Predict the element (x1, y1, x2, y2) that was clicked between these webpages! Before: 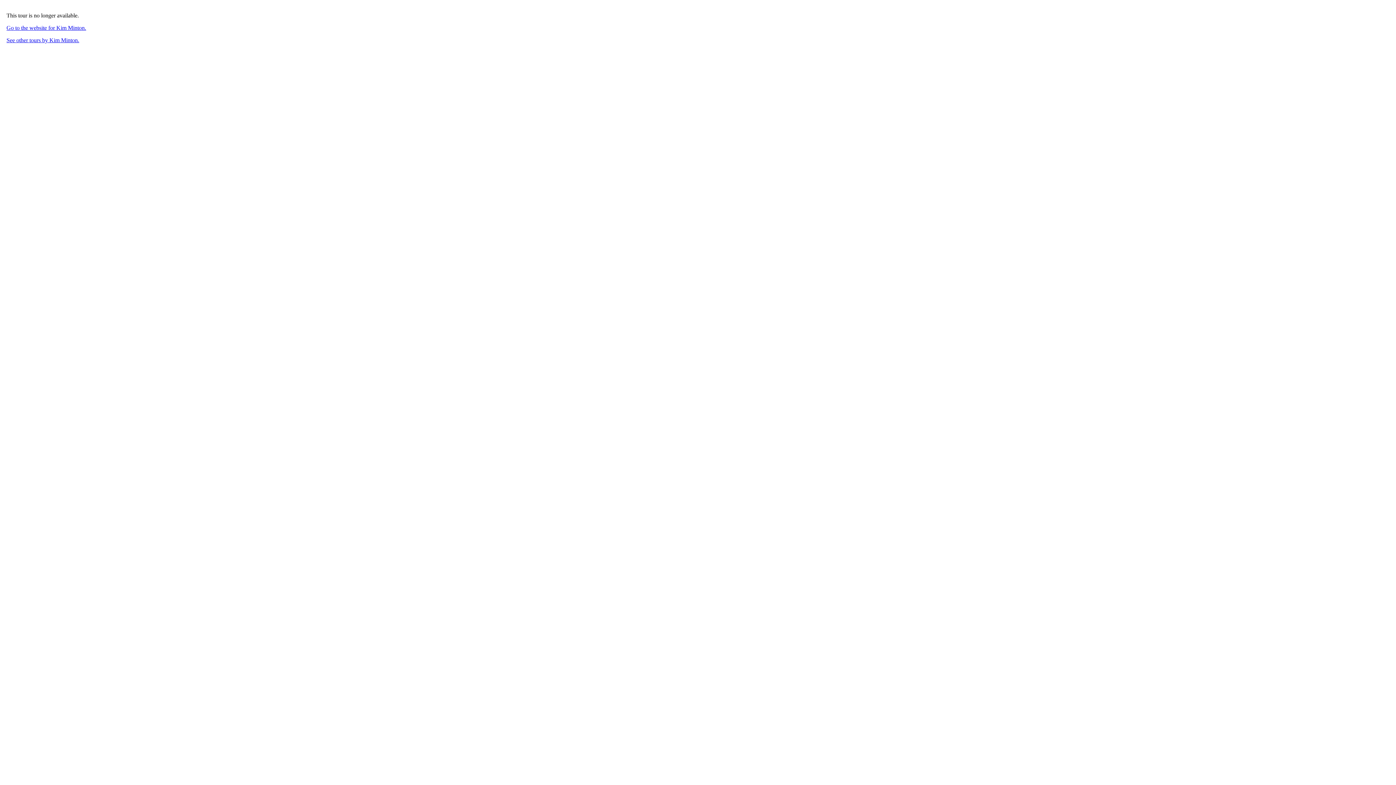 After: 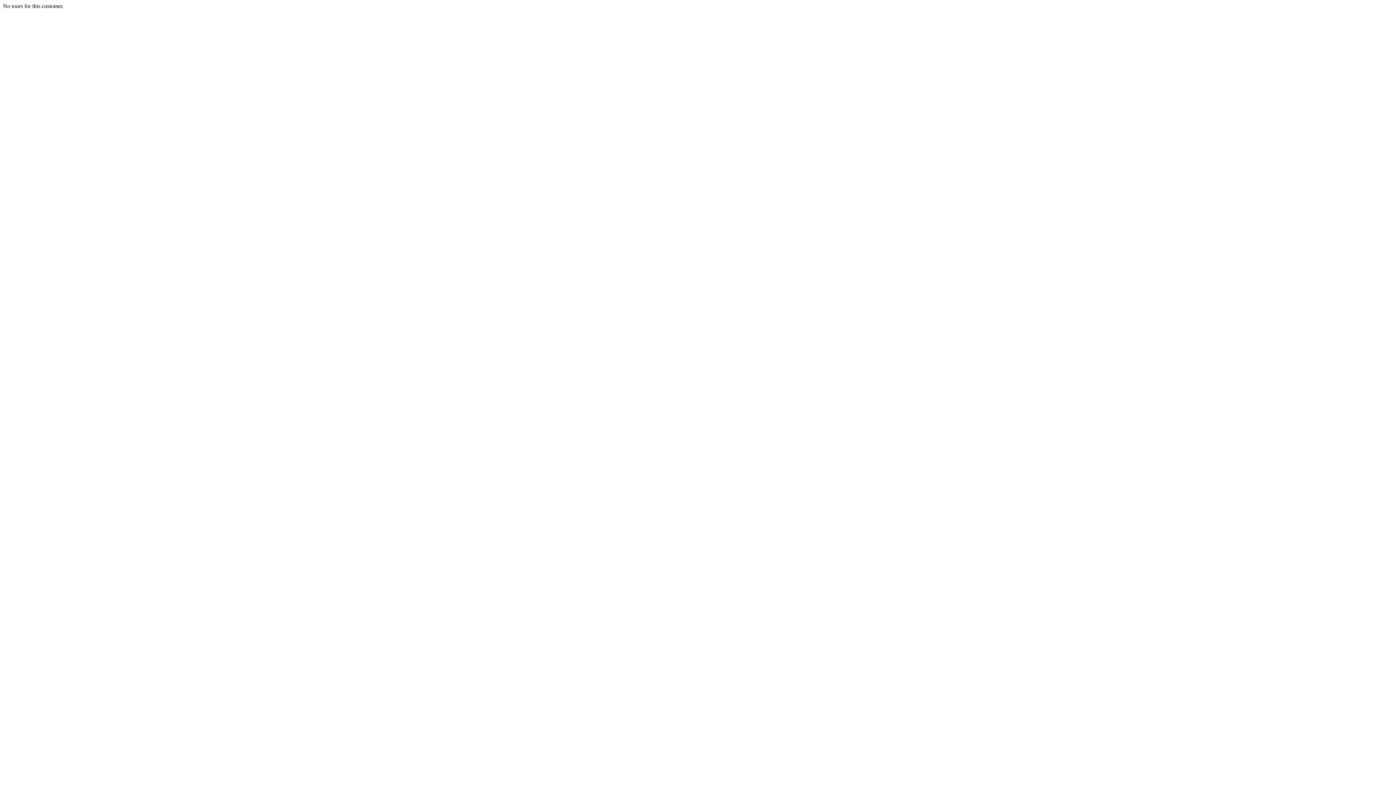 Action: label: See other tours by Kim Minton. bbox: (6, 37, 79, 43)